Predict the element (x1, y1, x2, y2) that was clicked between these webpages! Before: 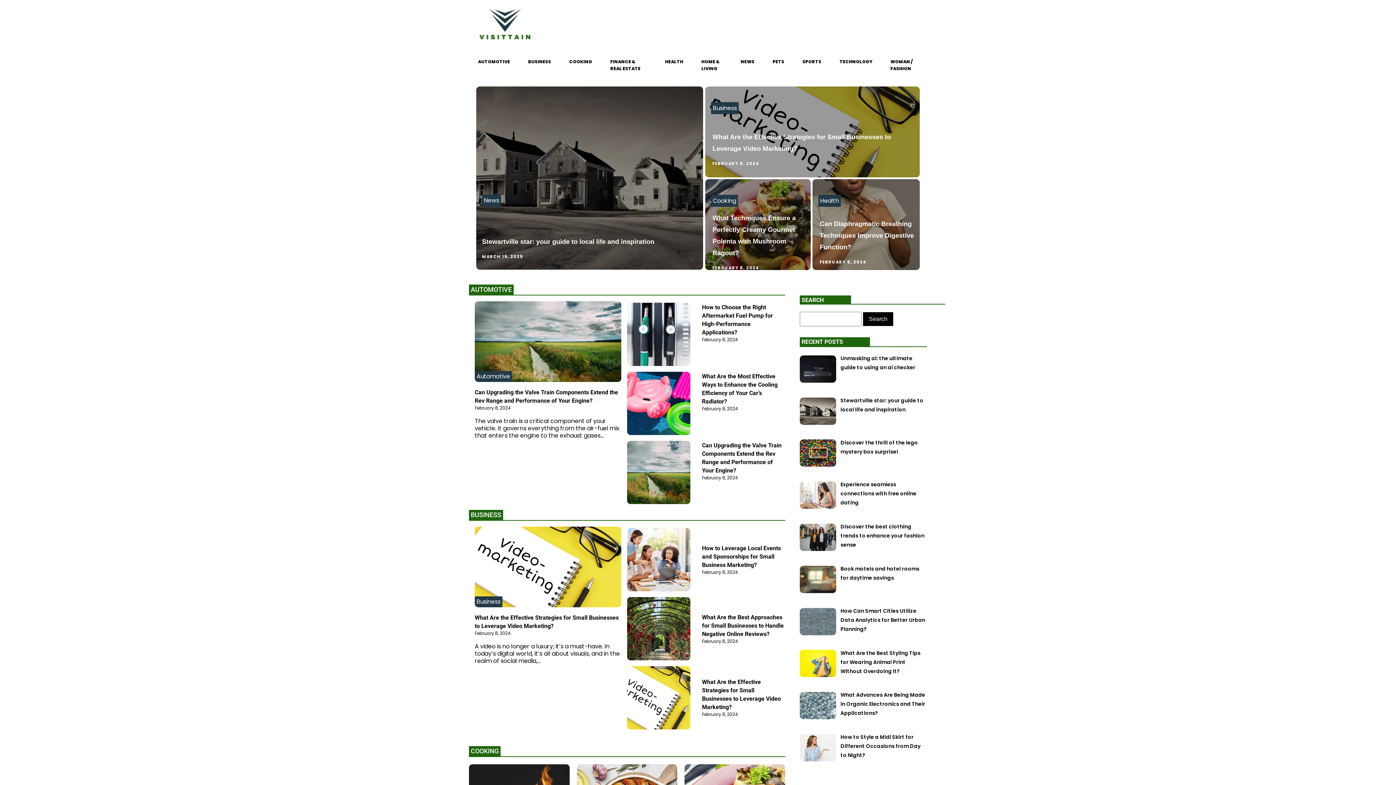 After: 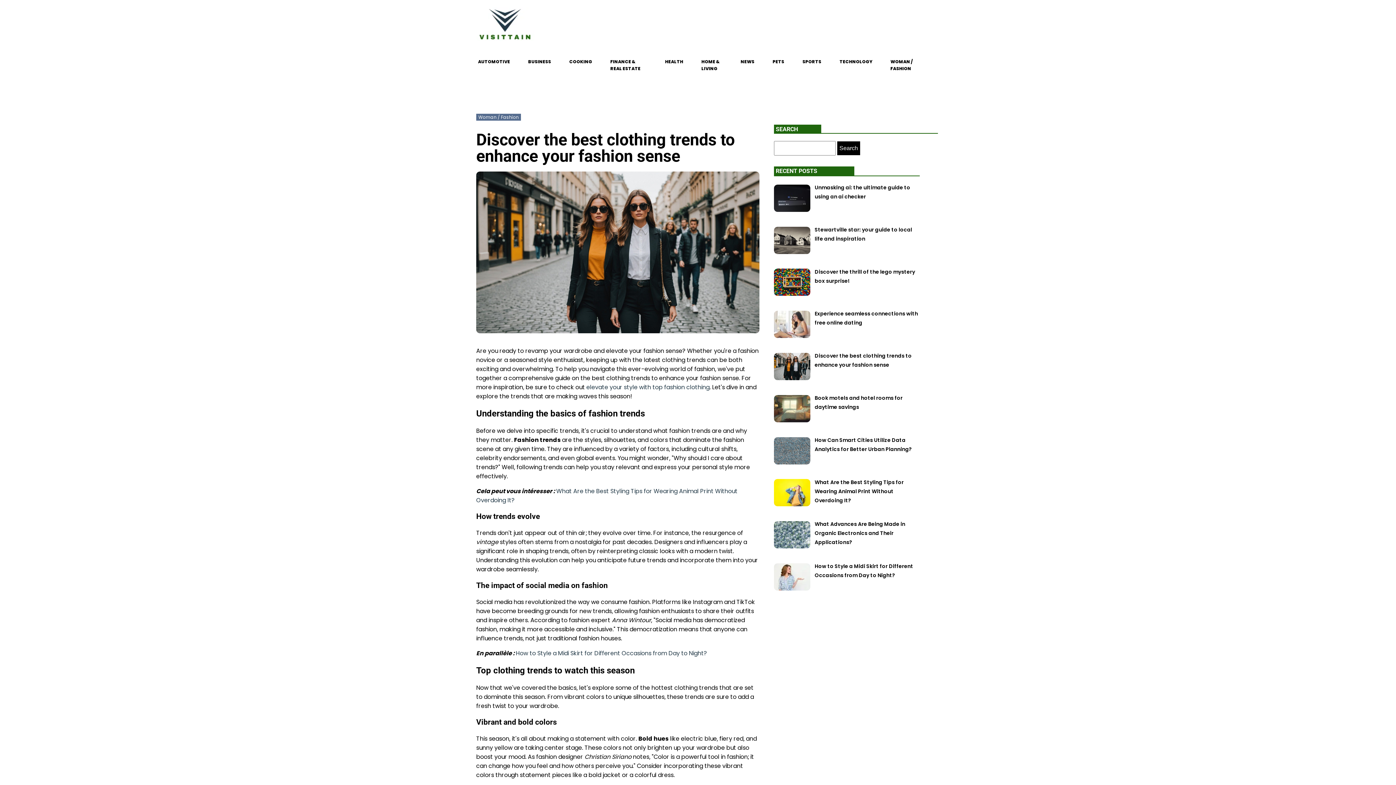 Action: label: Discover the best clothing trends to enhance your fashion sense bbox: (840, 522, 924, 549)